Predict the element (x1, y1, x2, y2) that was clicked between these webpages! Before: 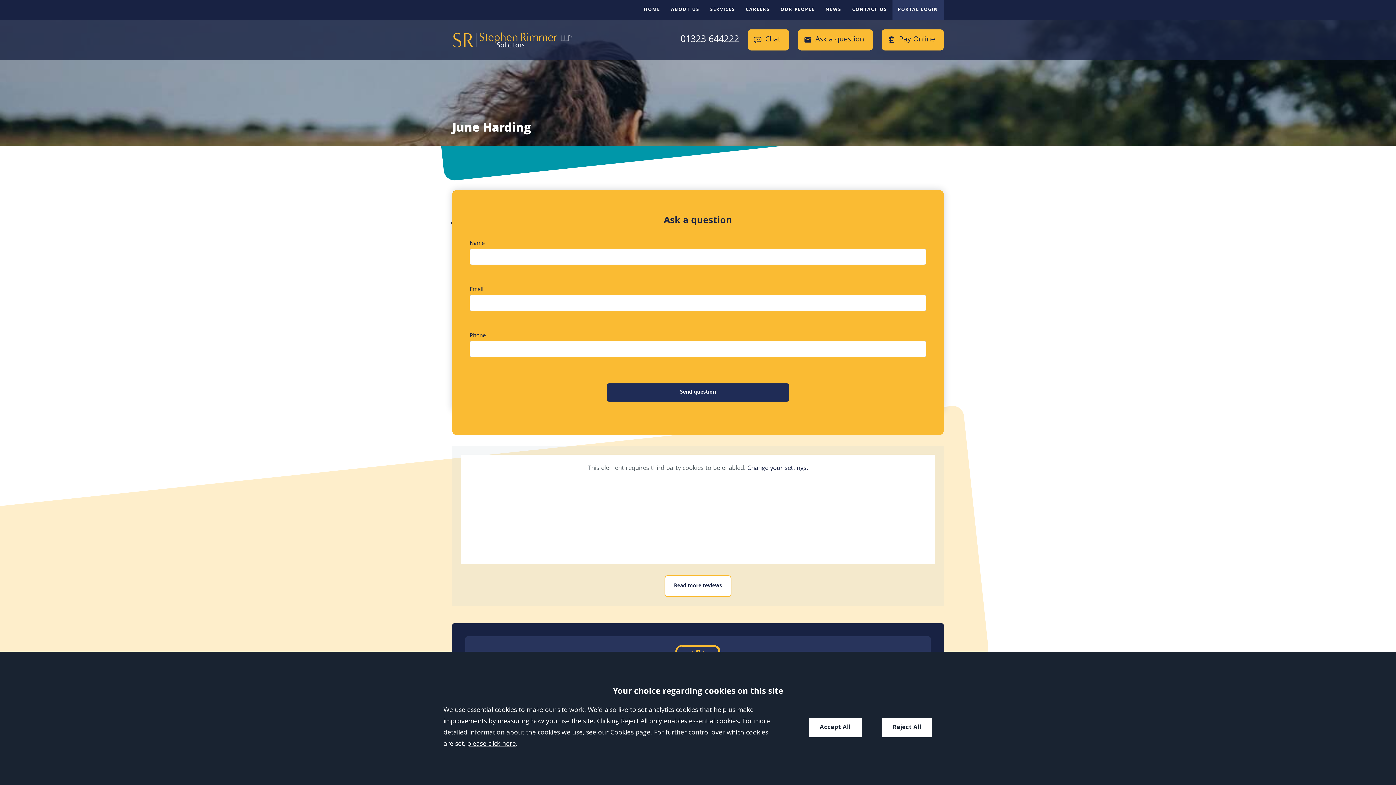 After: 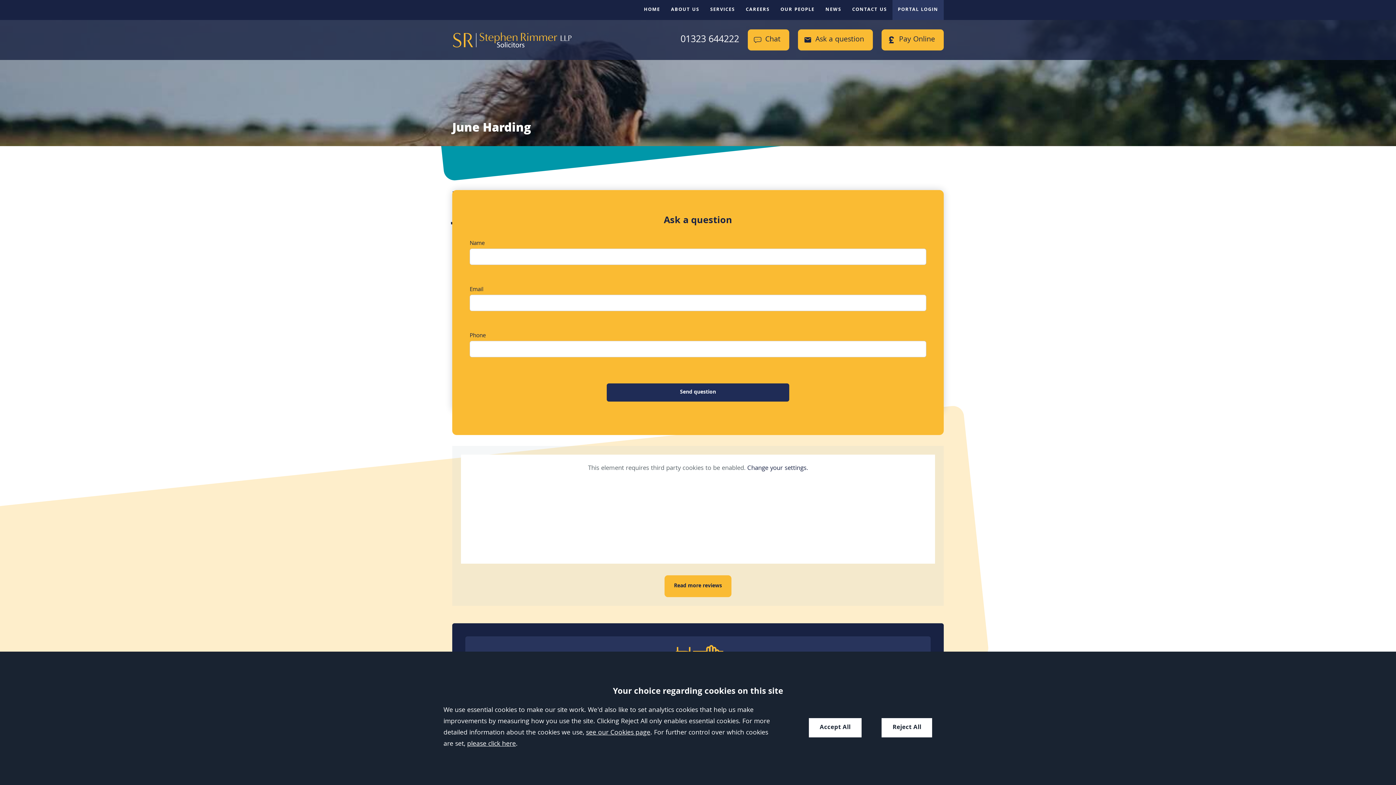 Action: bbox: (664, 575, 731, 597) label: Read more reviews